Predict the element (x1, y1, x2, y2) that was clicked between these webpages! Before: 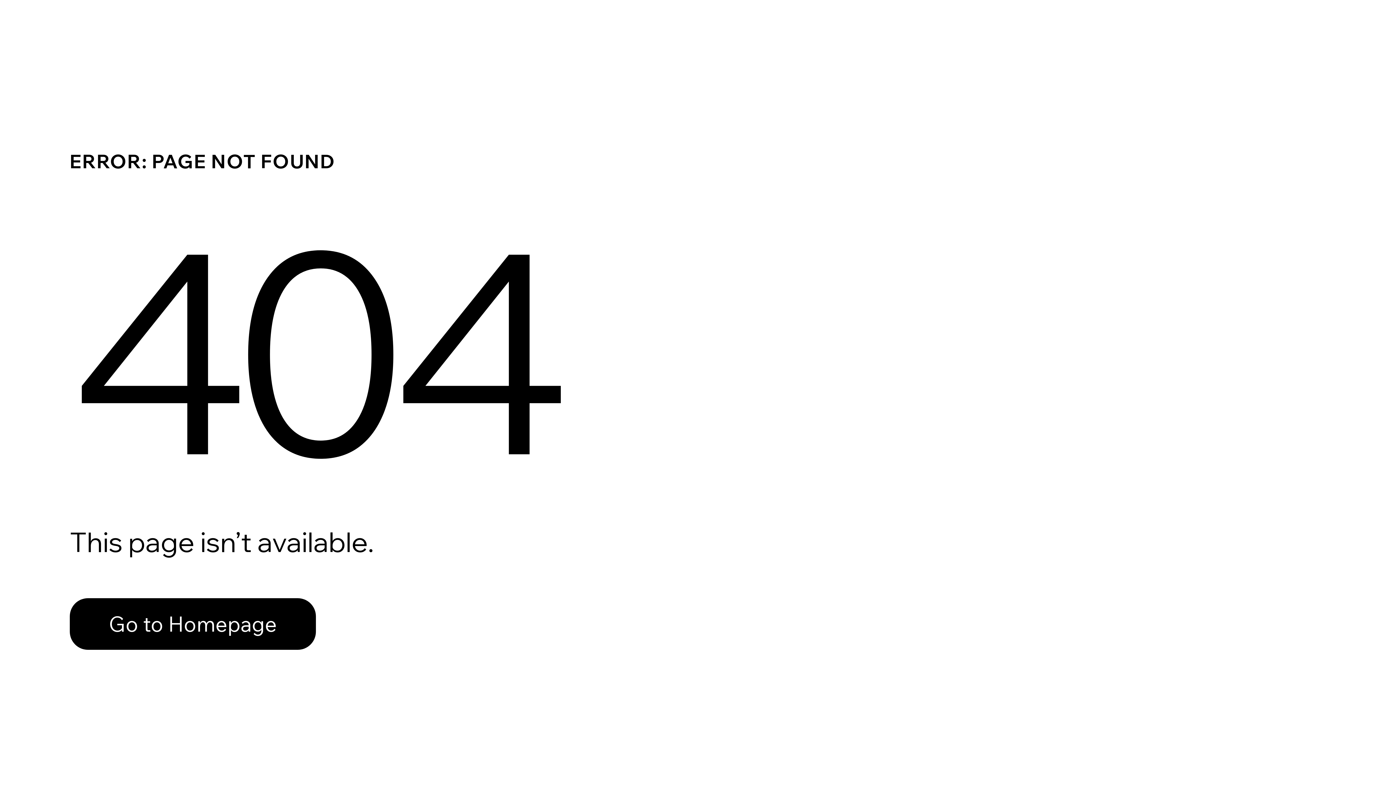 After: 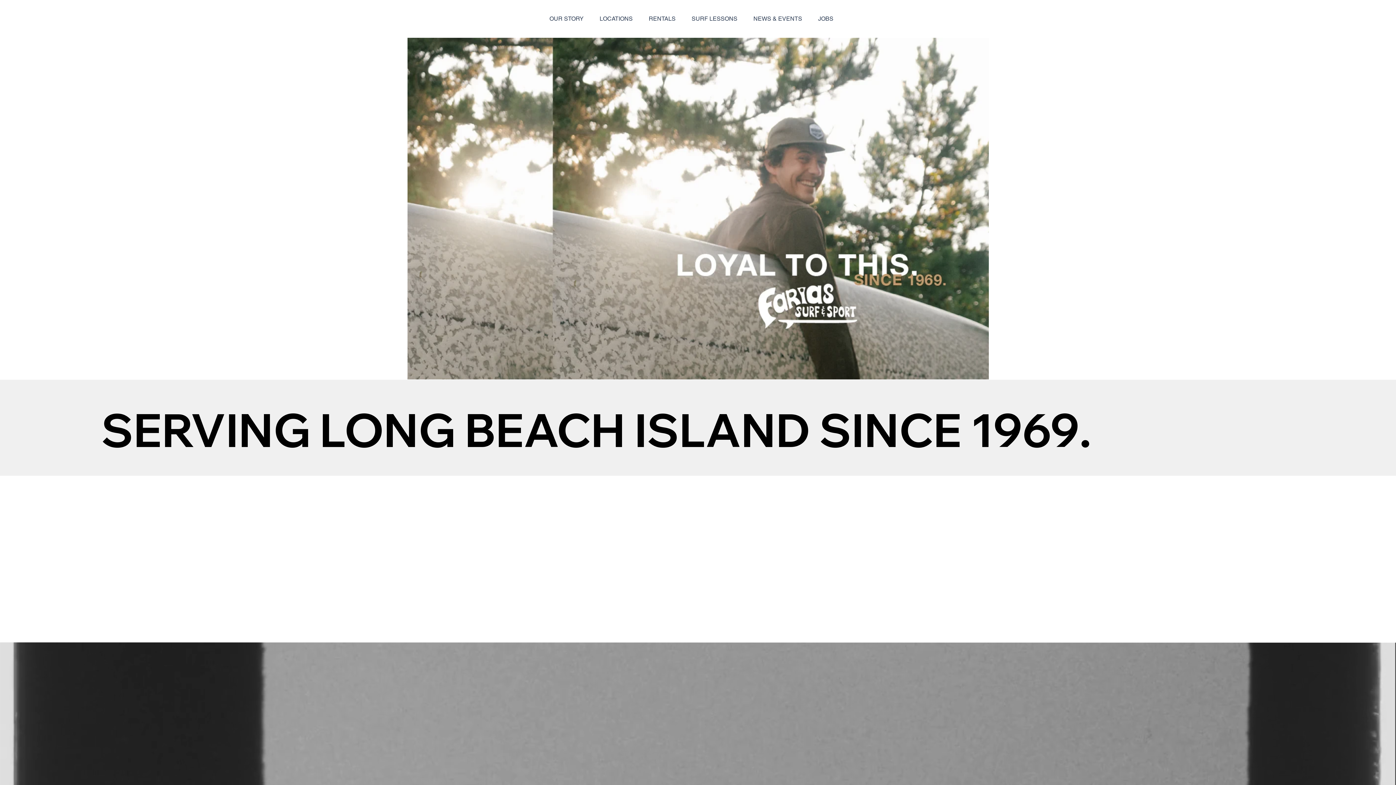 Action: label: Go to Homepage bbox: (69, 582, 768, 659)